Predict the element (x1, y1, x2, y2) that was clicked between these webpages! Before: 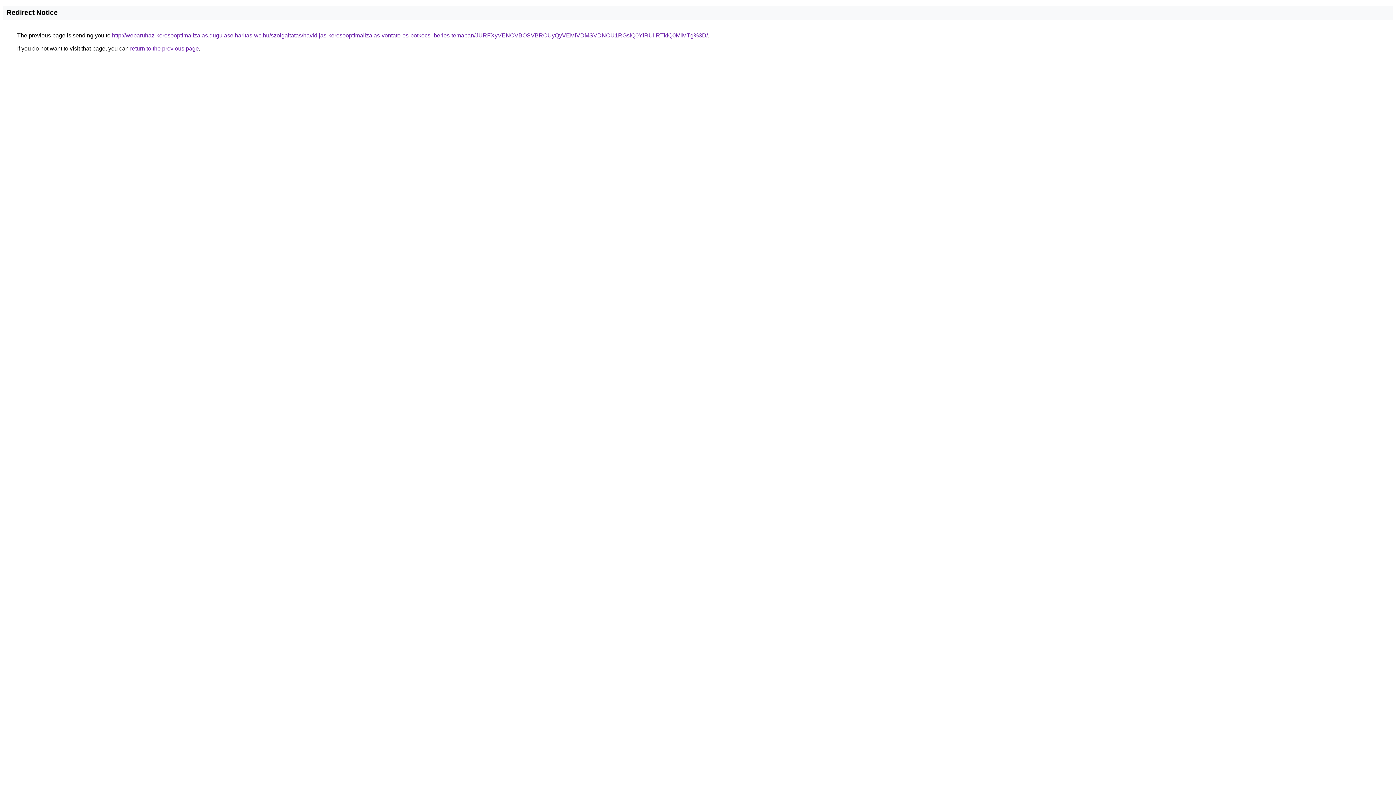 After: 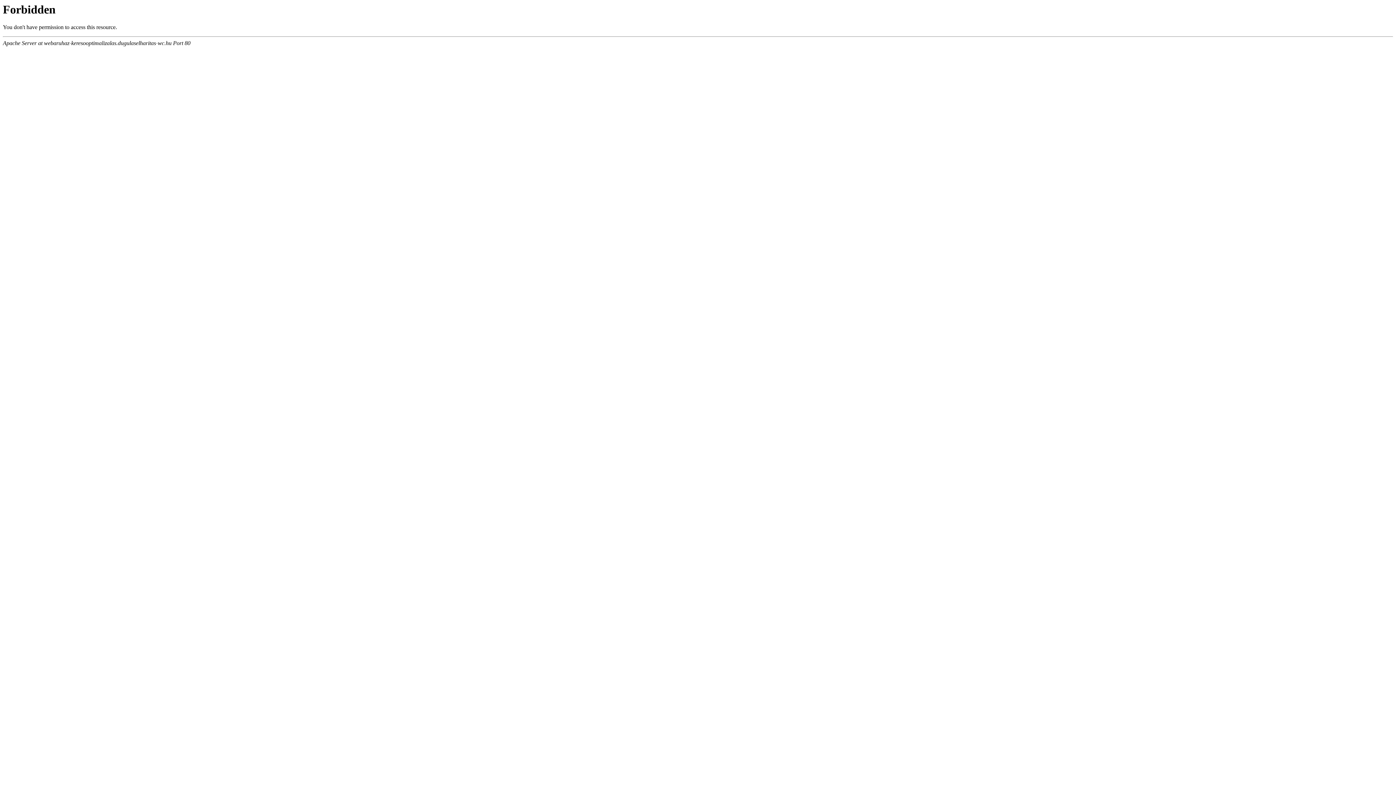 Action: bbox: (112, 32, 708, 38) label: http://webaruhaz-keresooptimalizalas.dugulaselharitas-wc.hu/szolgaltatas/havidijas-keresooptimalizalas-vontato-es-potkocsi-berles-temaban/JURFXyVENCVBOSVBRCUyQyVEMiVDMSVDNCU1RGslQ0YlRUIlRTklQ0MlMTg%3D/